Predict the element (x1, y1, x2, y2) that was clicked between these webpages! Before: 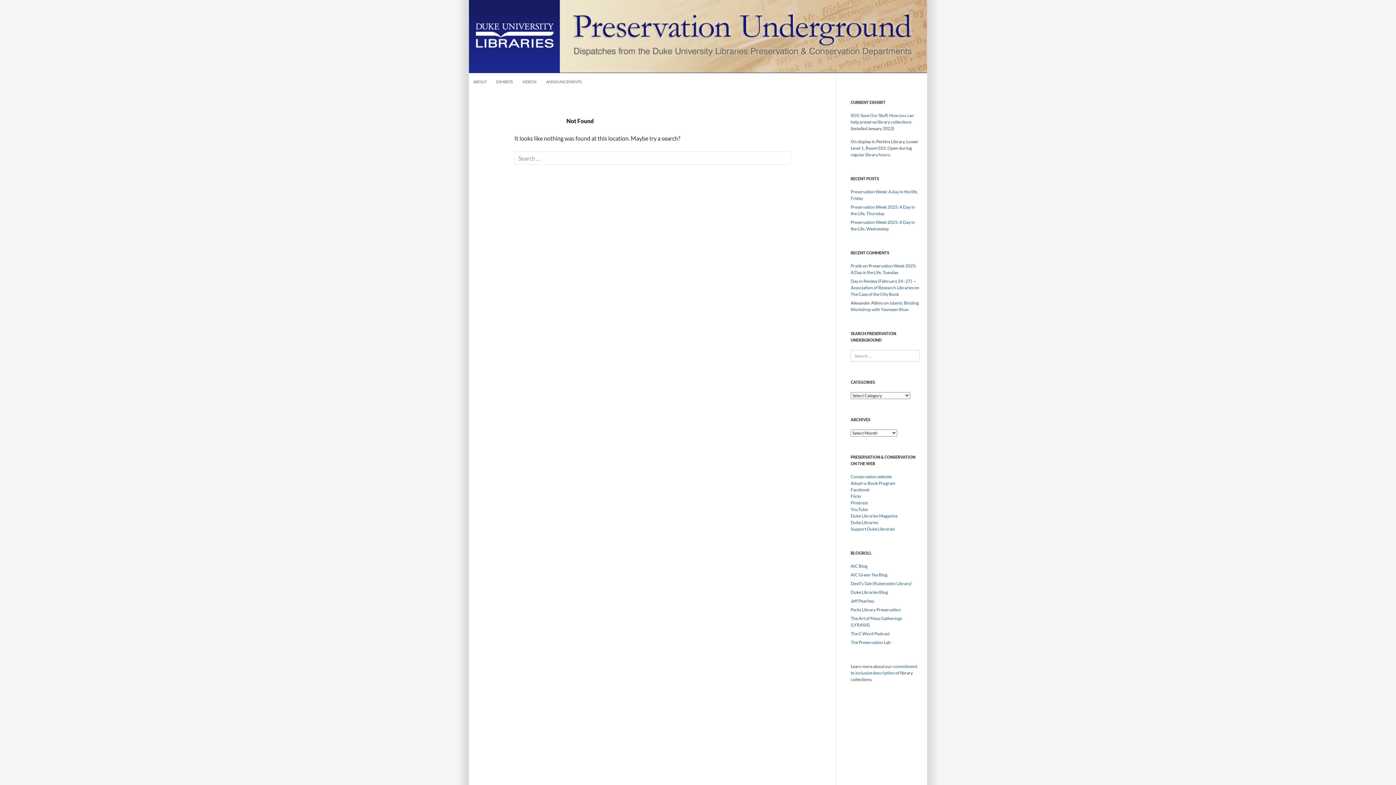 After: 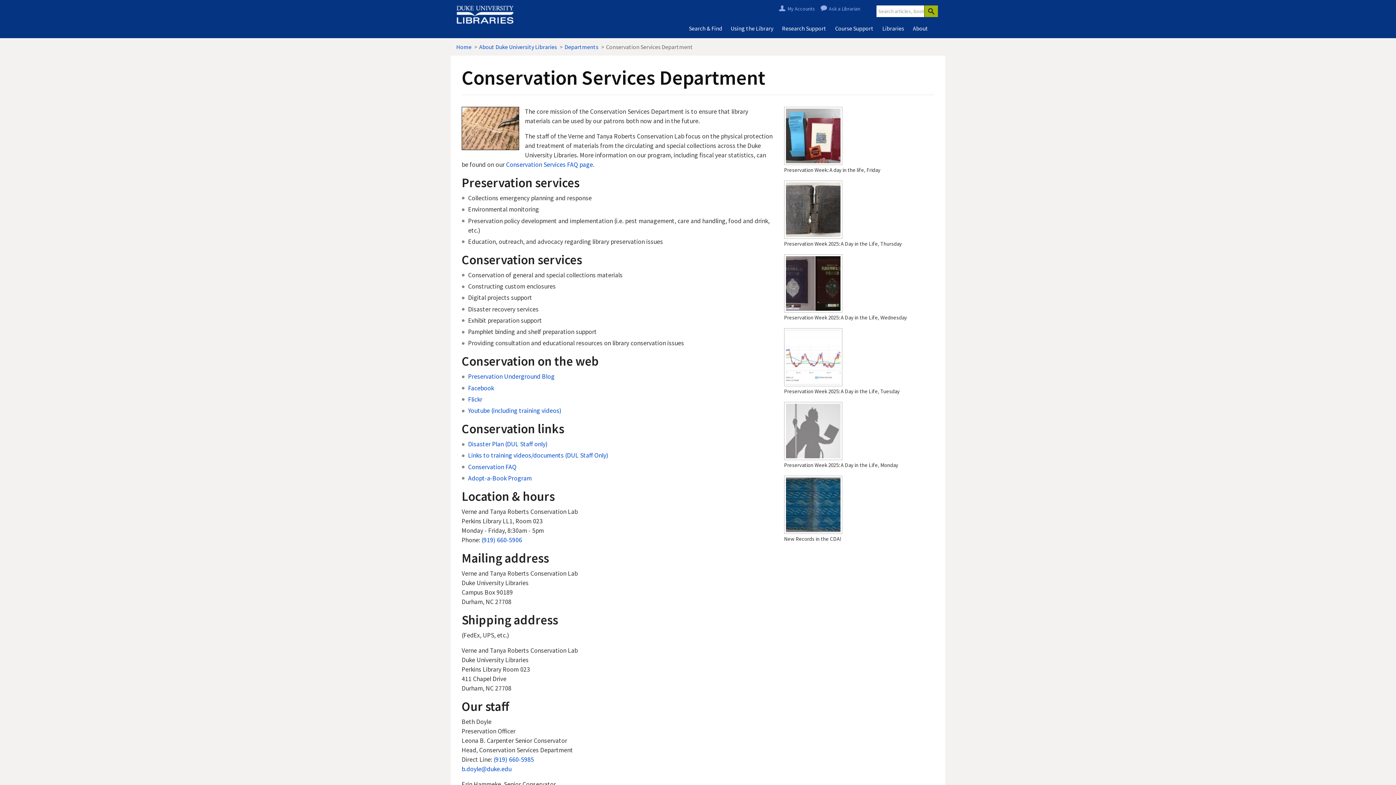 Action: bbox: (850, 474, 892, 479) label: Conservation website